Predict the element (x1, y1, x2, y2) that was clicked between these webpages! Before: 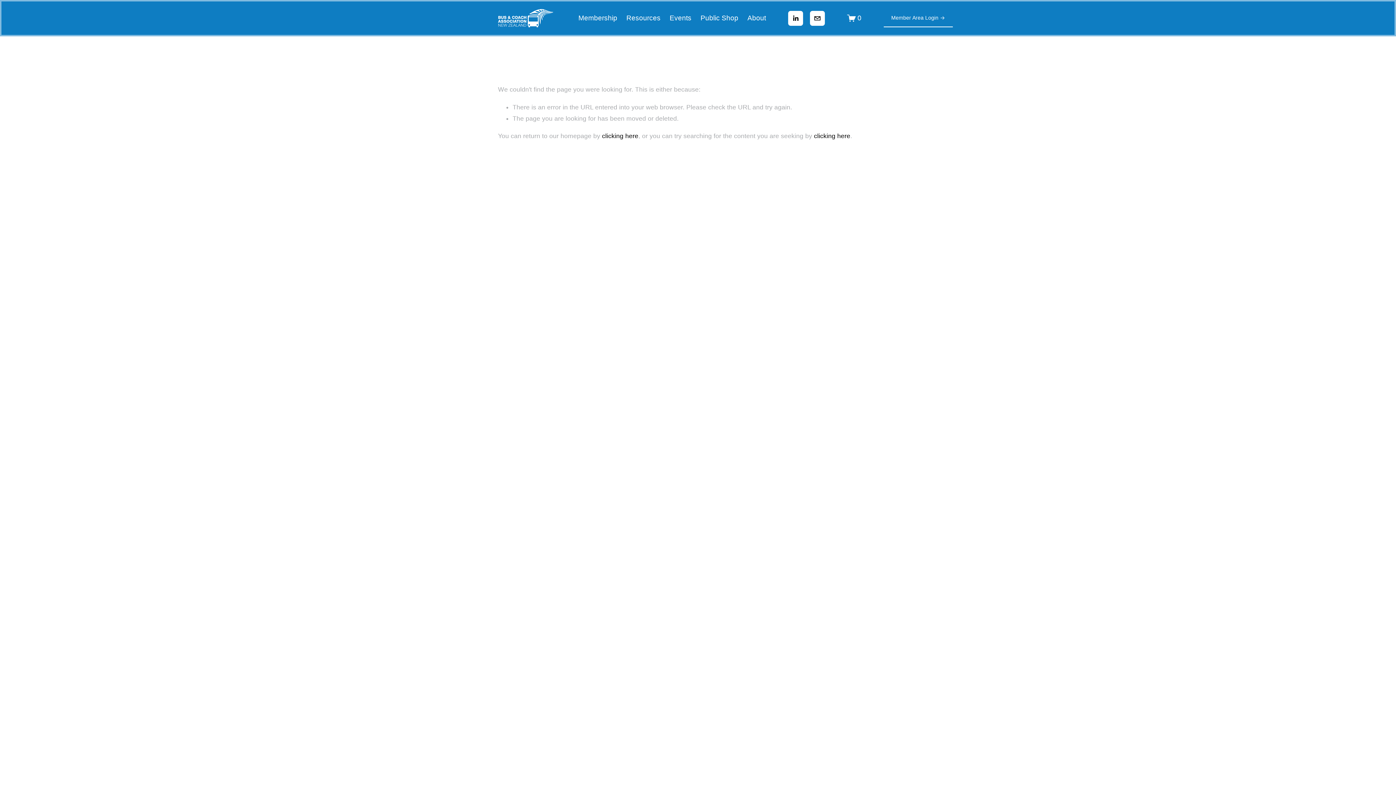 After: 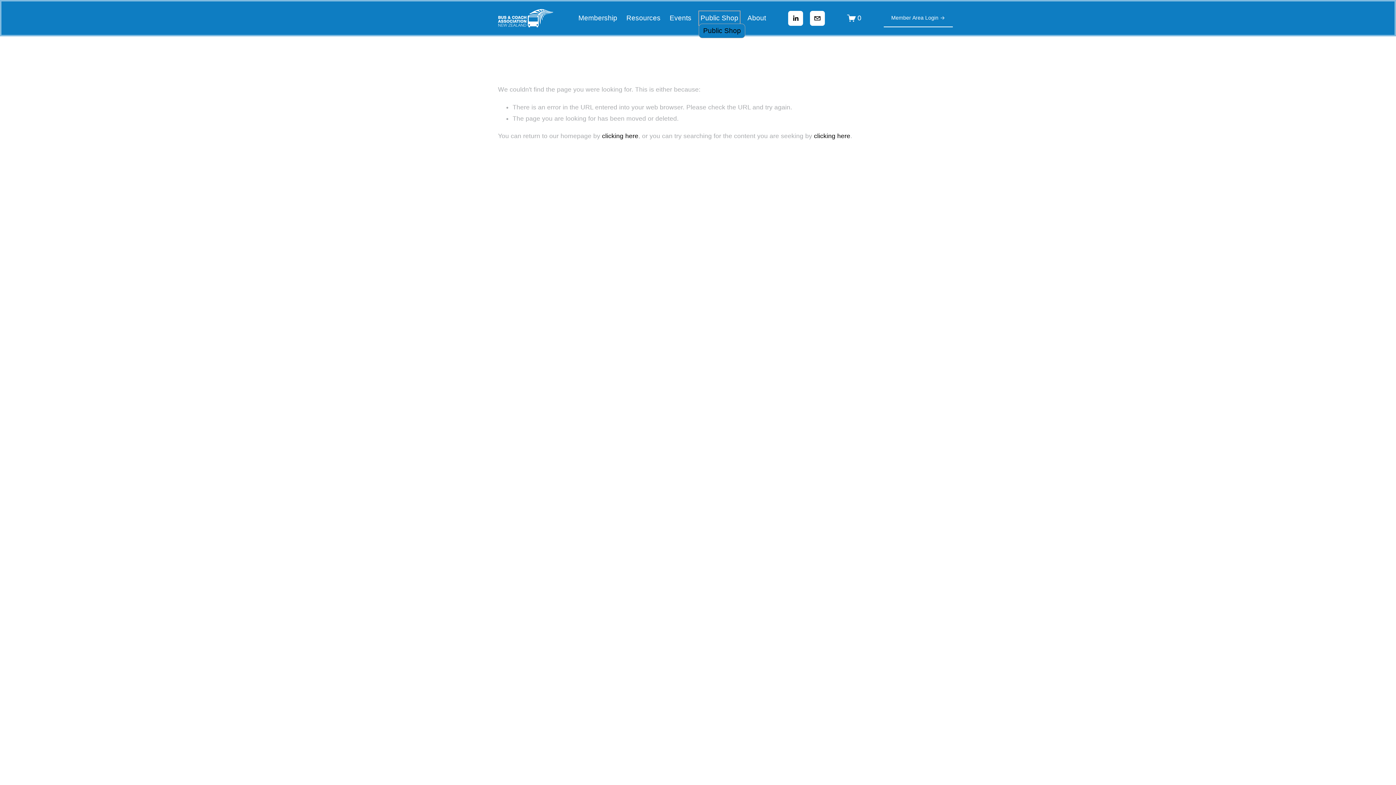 Action: label: folder dropdown bbox: (700, 12, 738, 23)